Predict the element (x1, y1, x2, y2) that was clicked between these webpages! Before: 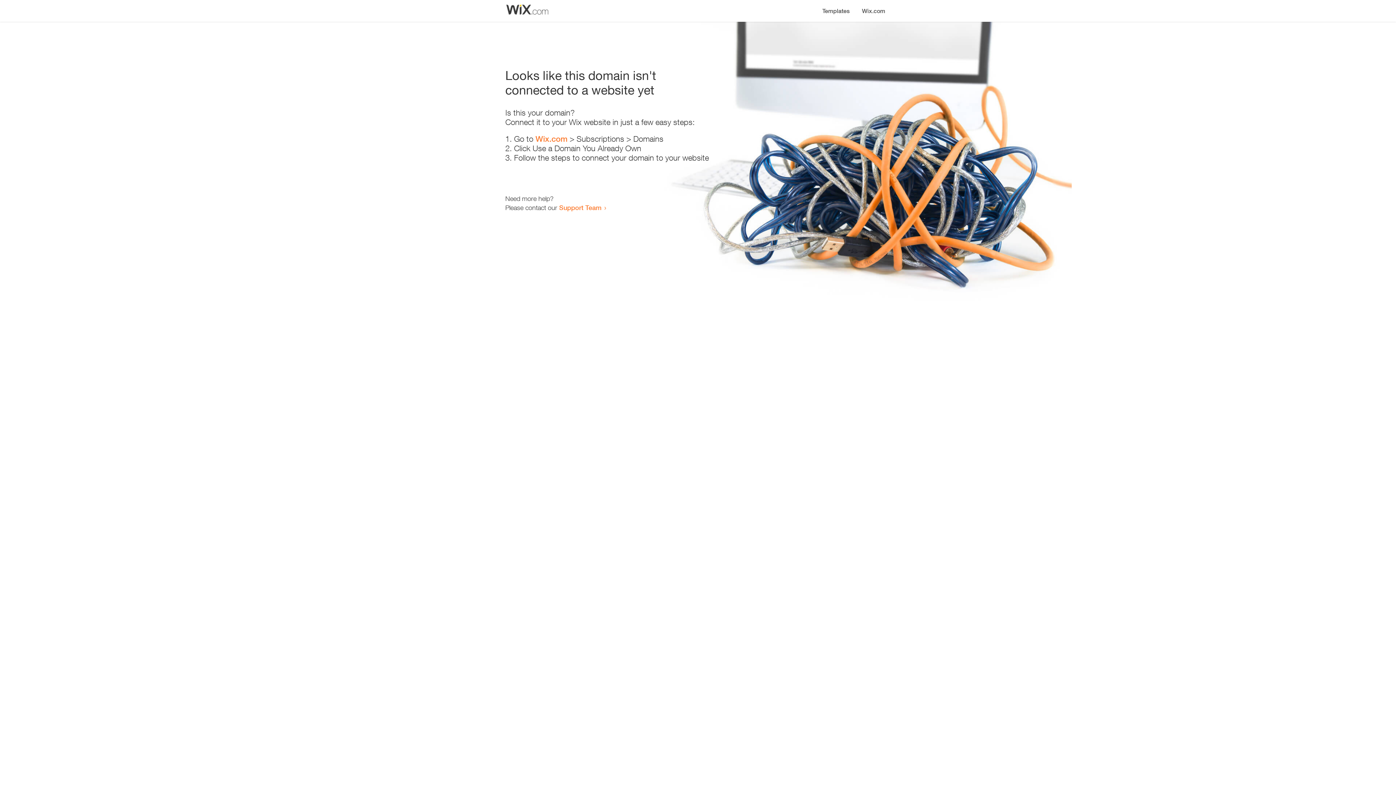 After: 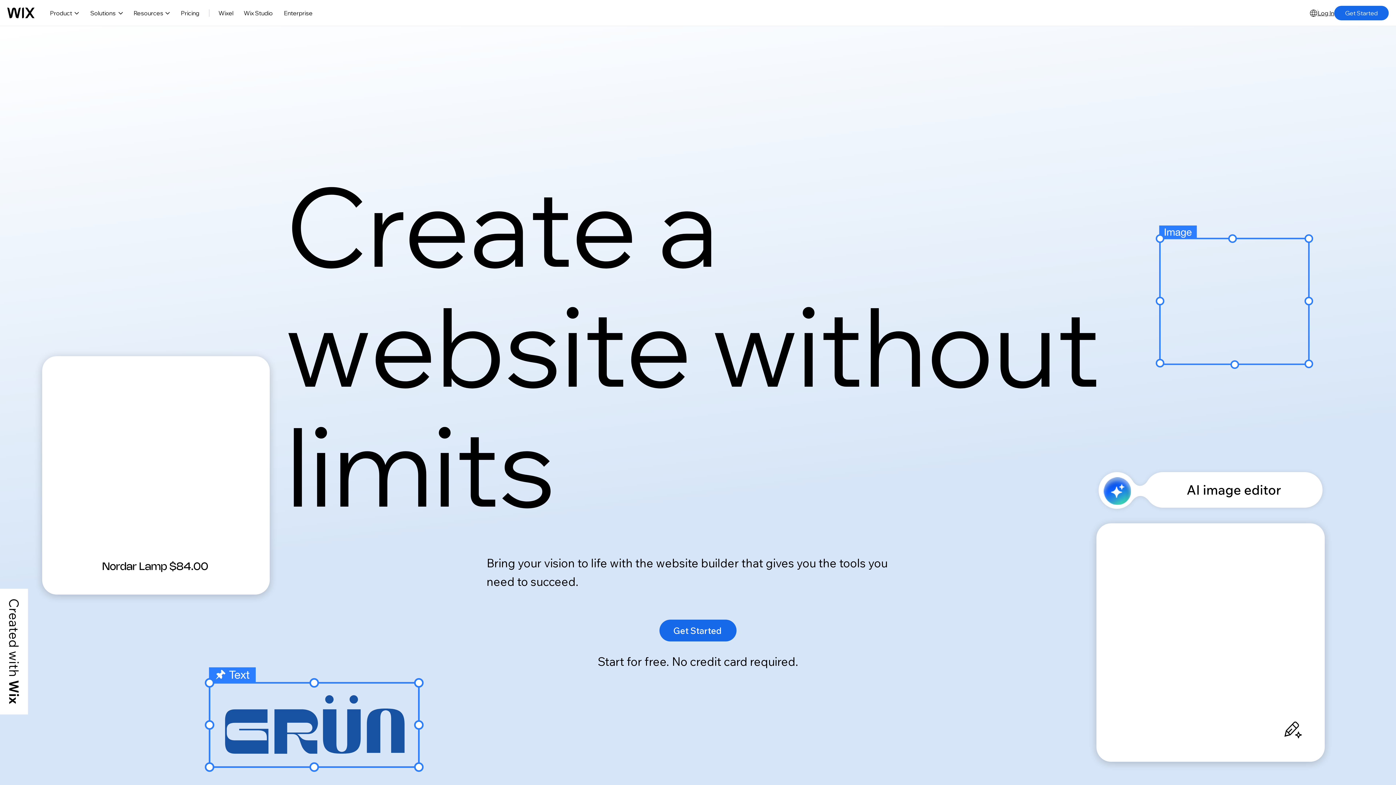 Action: bbox: (535, 134, 567, 143) label: Wix.com